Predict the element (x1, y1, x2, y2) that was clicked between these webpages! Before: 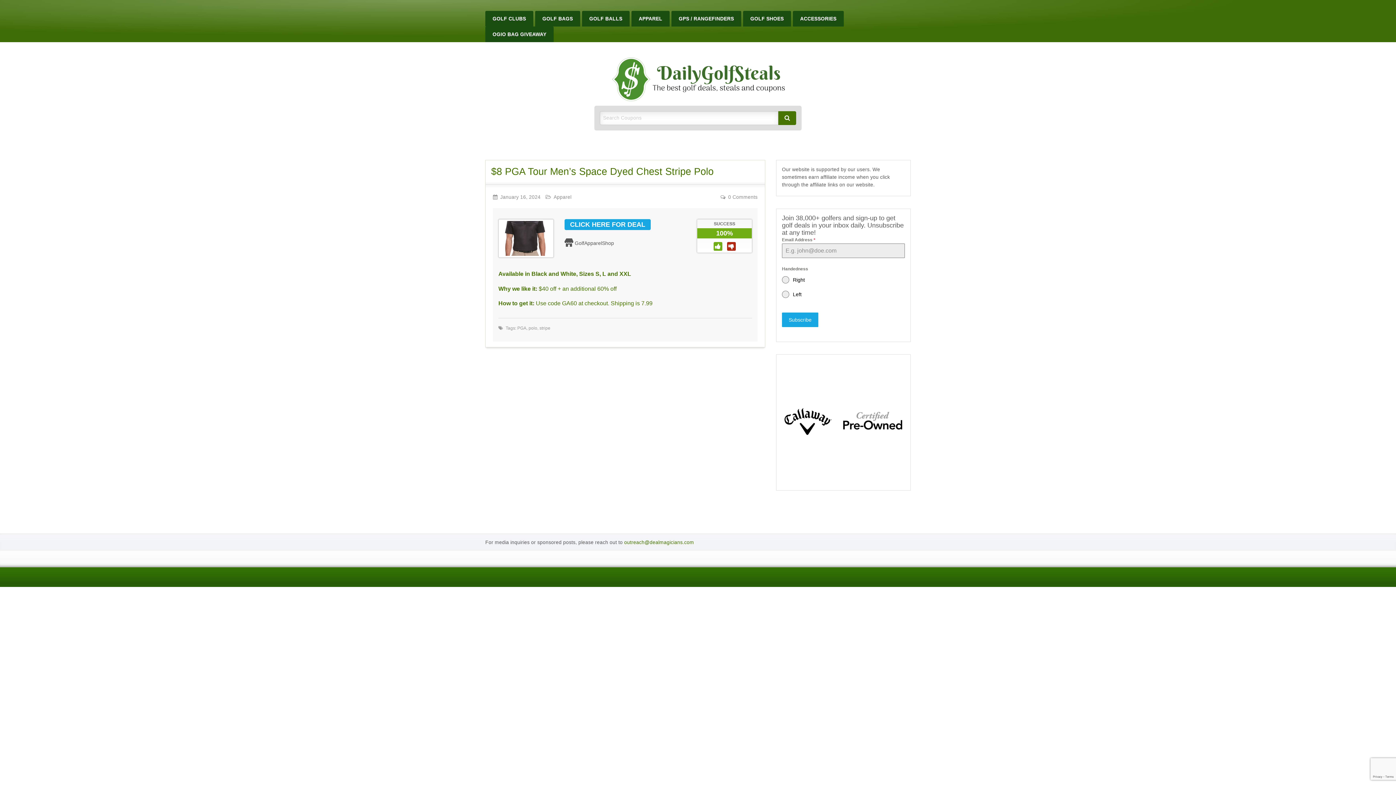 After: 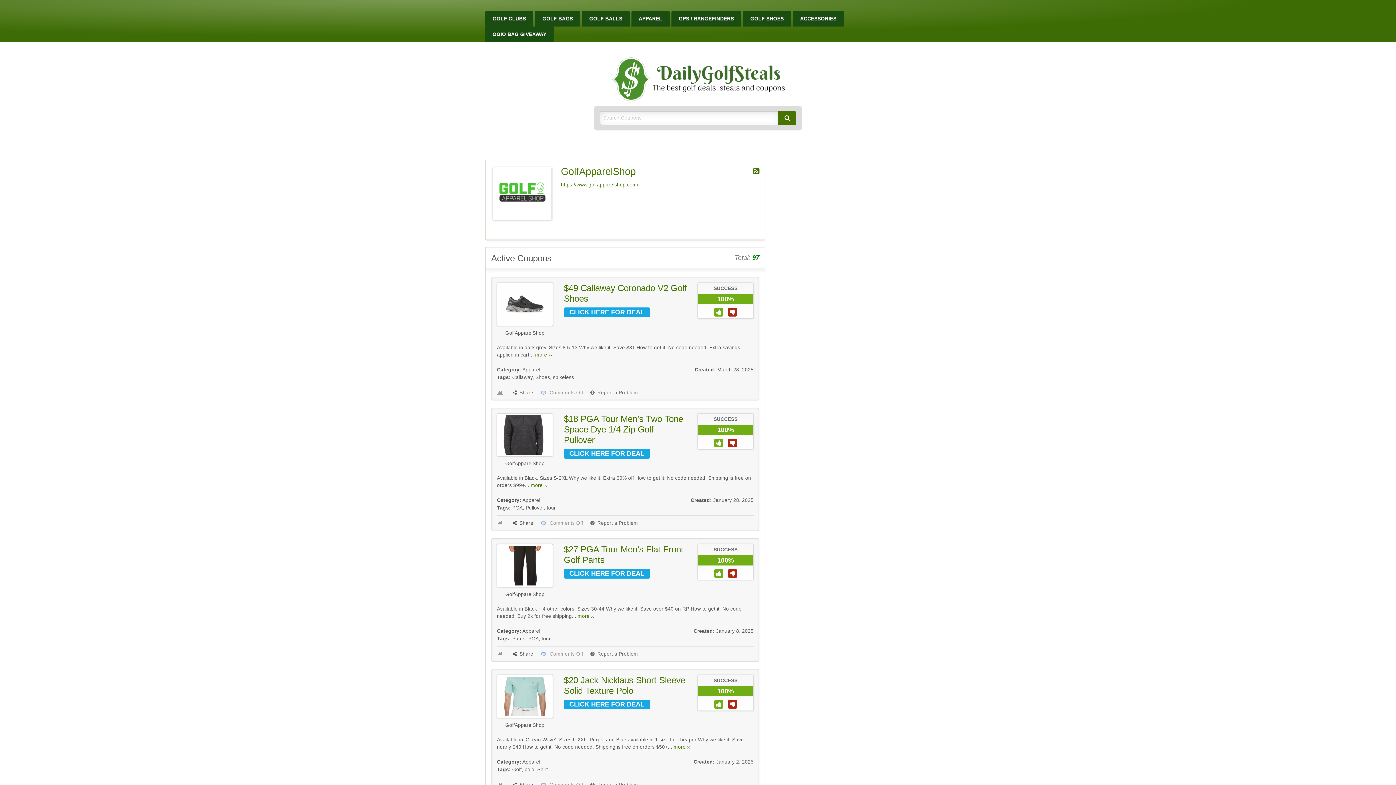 Action: bbox: (574, 240, 614, 246) label: GolfApparelShop